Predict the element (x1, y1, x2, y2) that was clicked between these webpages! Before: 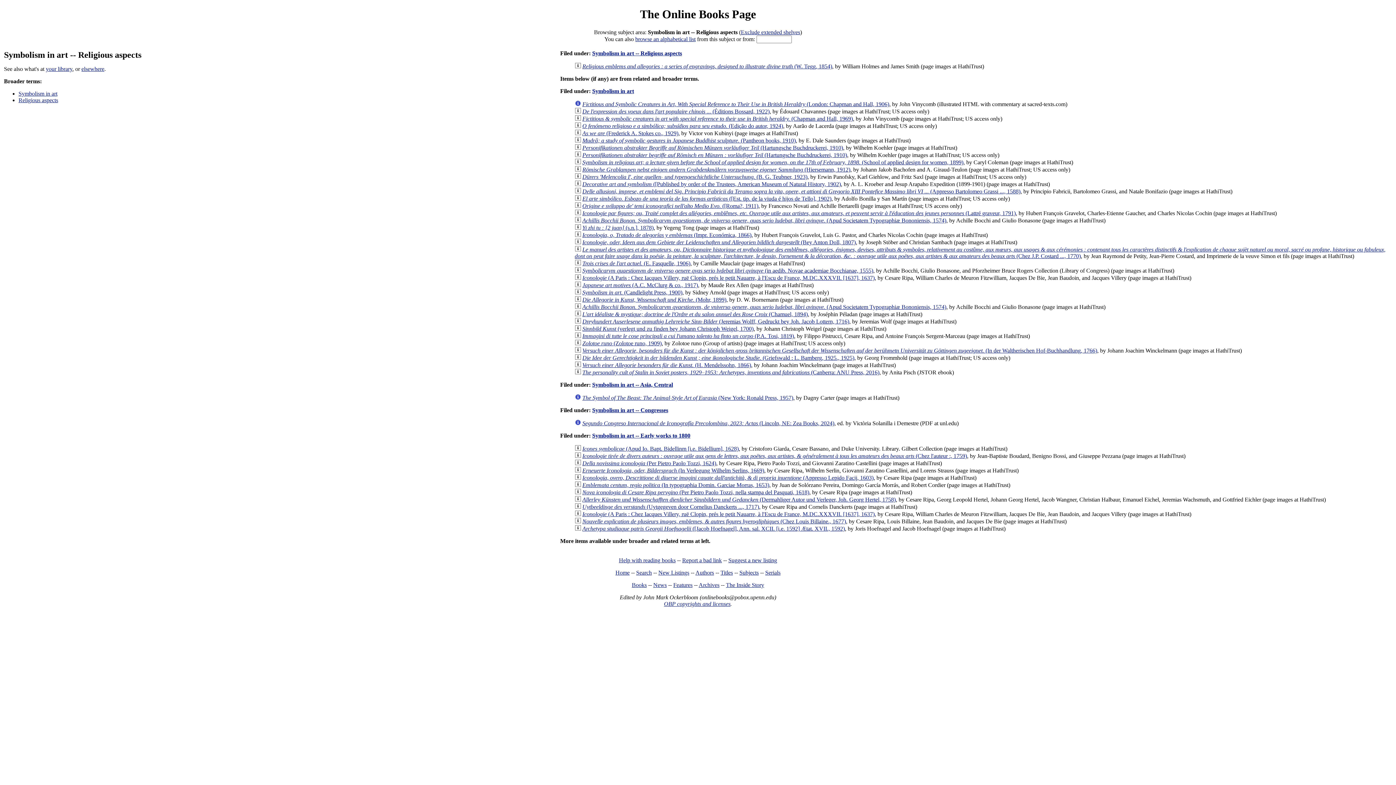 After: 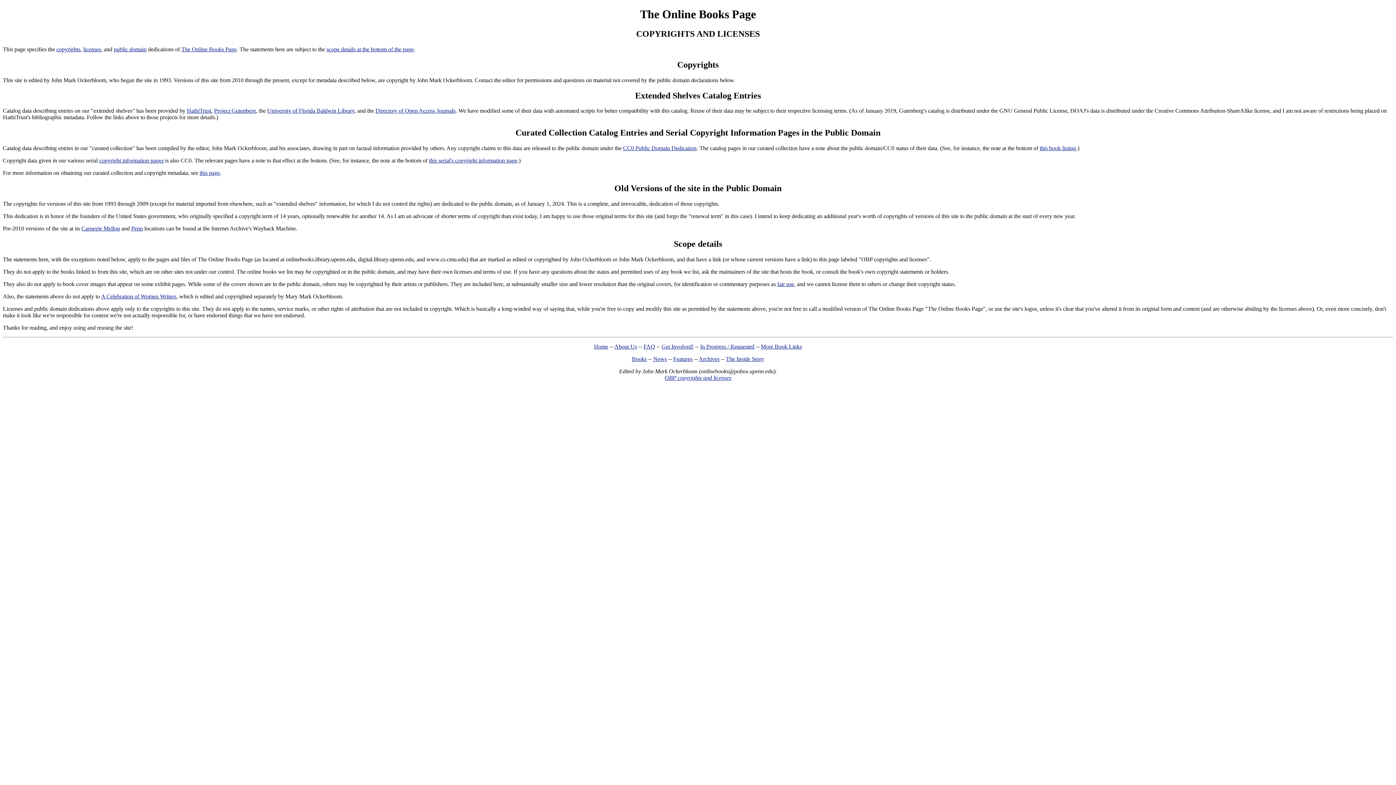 Action: label: OBP copyrights and licenses bbox: (664, 601, 730, 607)